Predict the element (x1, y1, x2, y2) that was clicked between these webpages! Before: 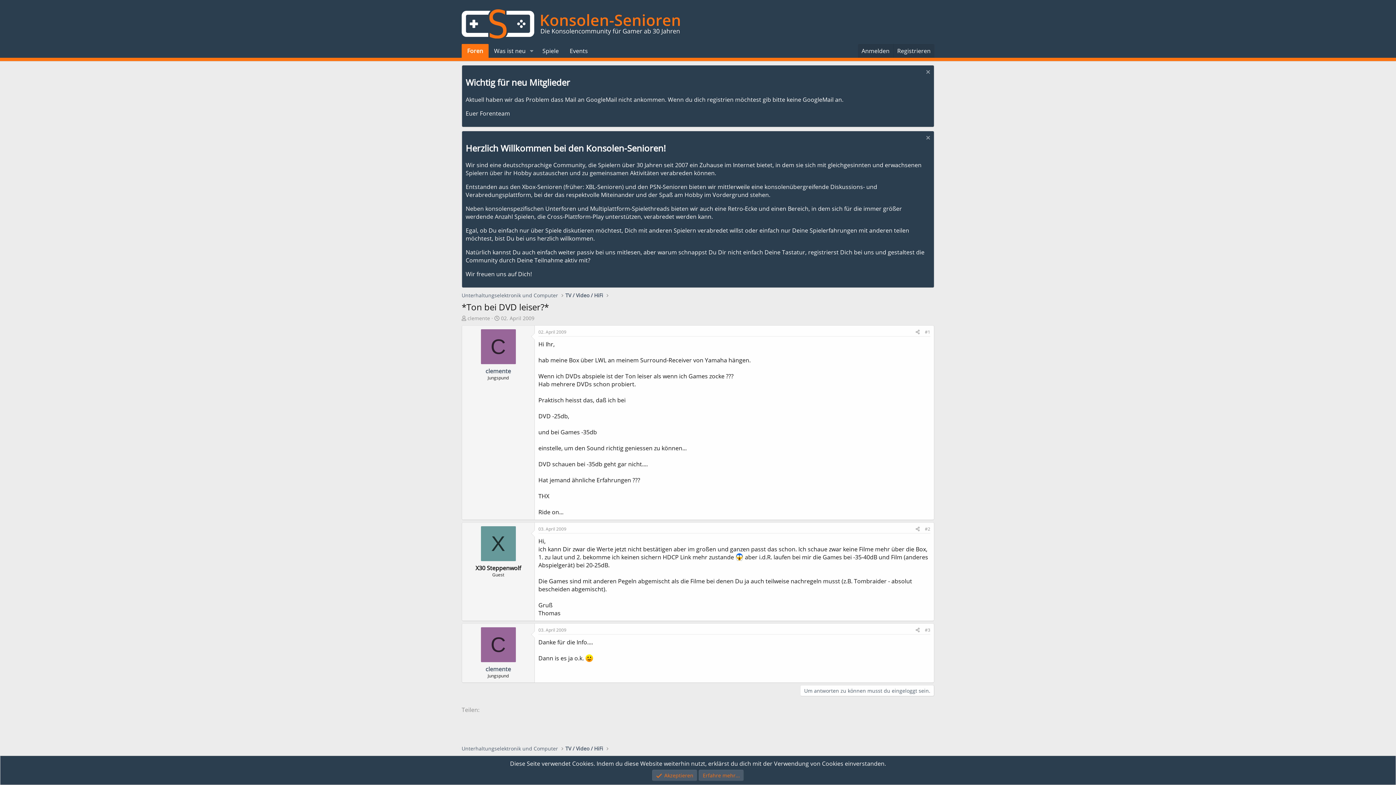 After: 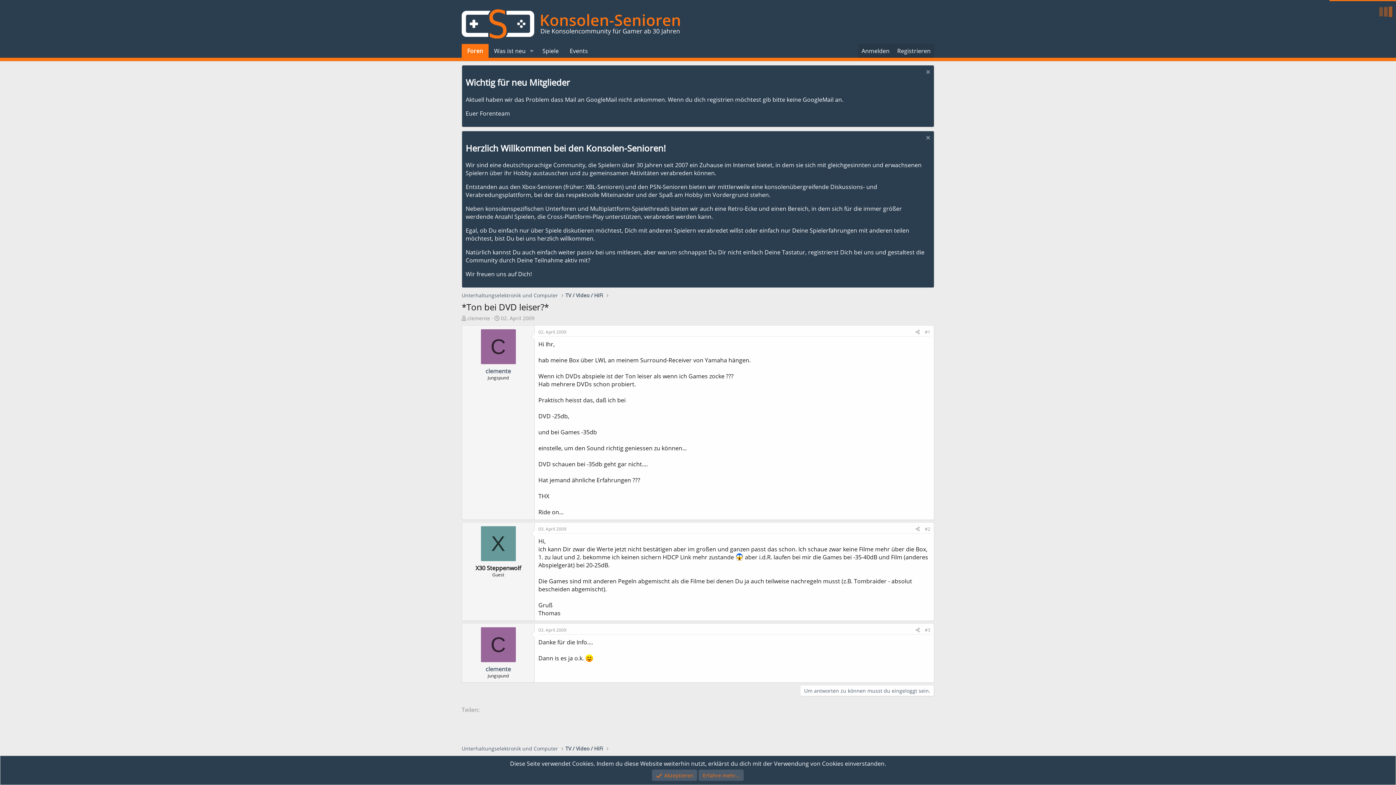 Action: bbox: (480, 627, 515, 662) label: C